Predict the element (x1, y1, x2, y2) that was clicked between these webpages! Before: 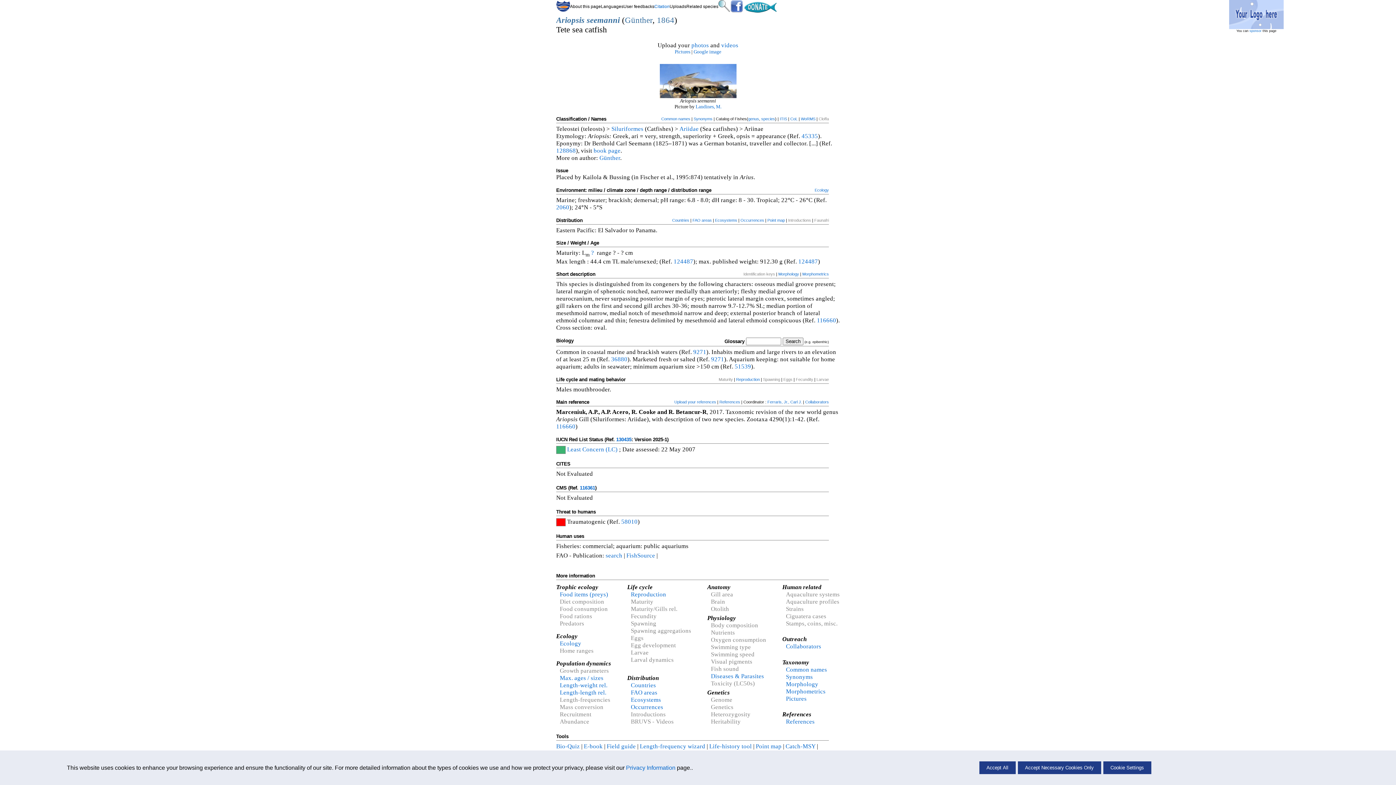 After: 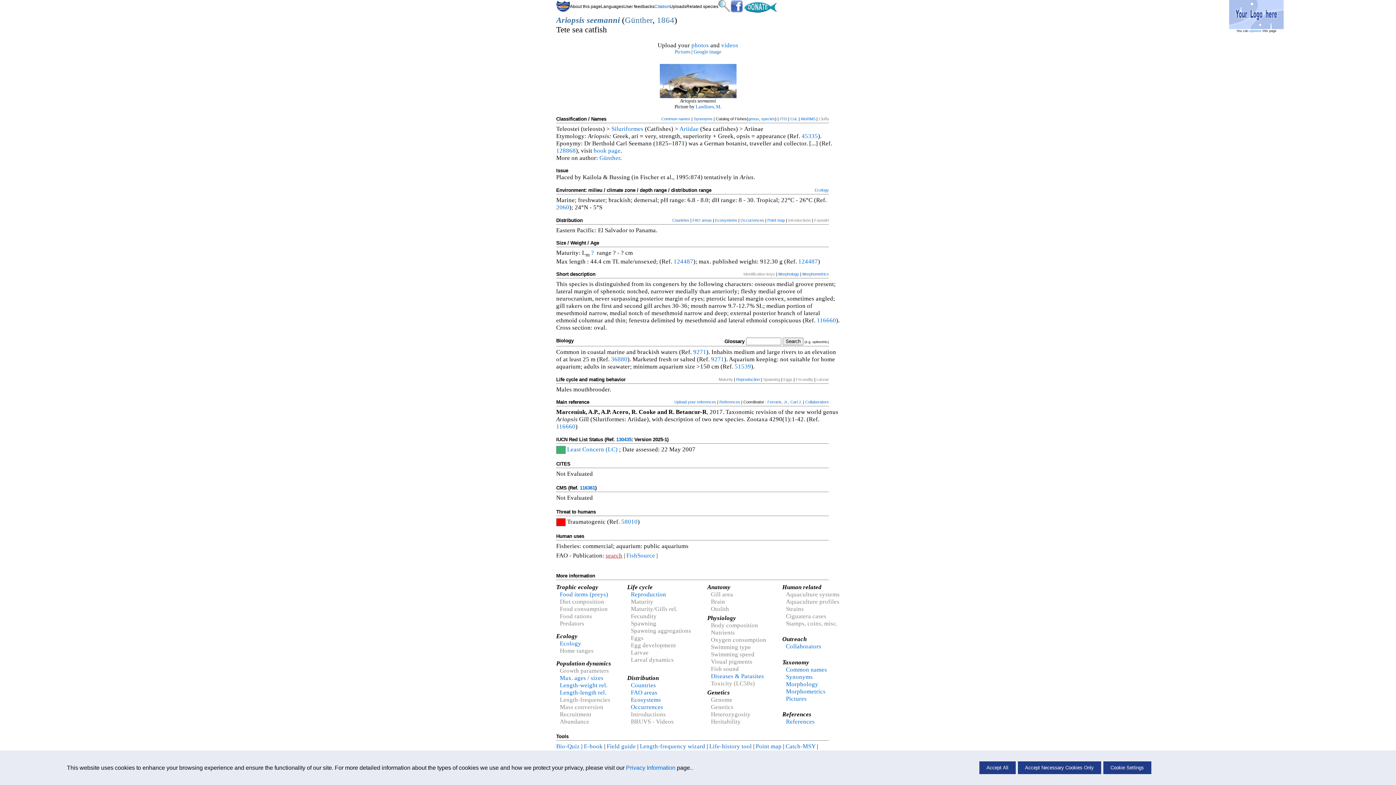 Action: label: search bbox: (605, 552, 622, 559)